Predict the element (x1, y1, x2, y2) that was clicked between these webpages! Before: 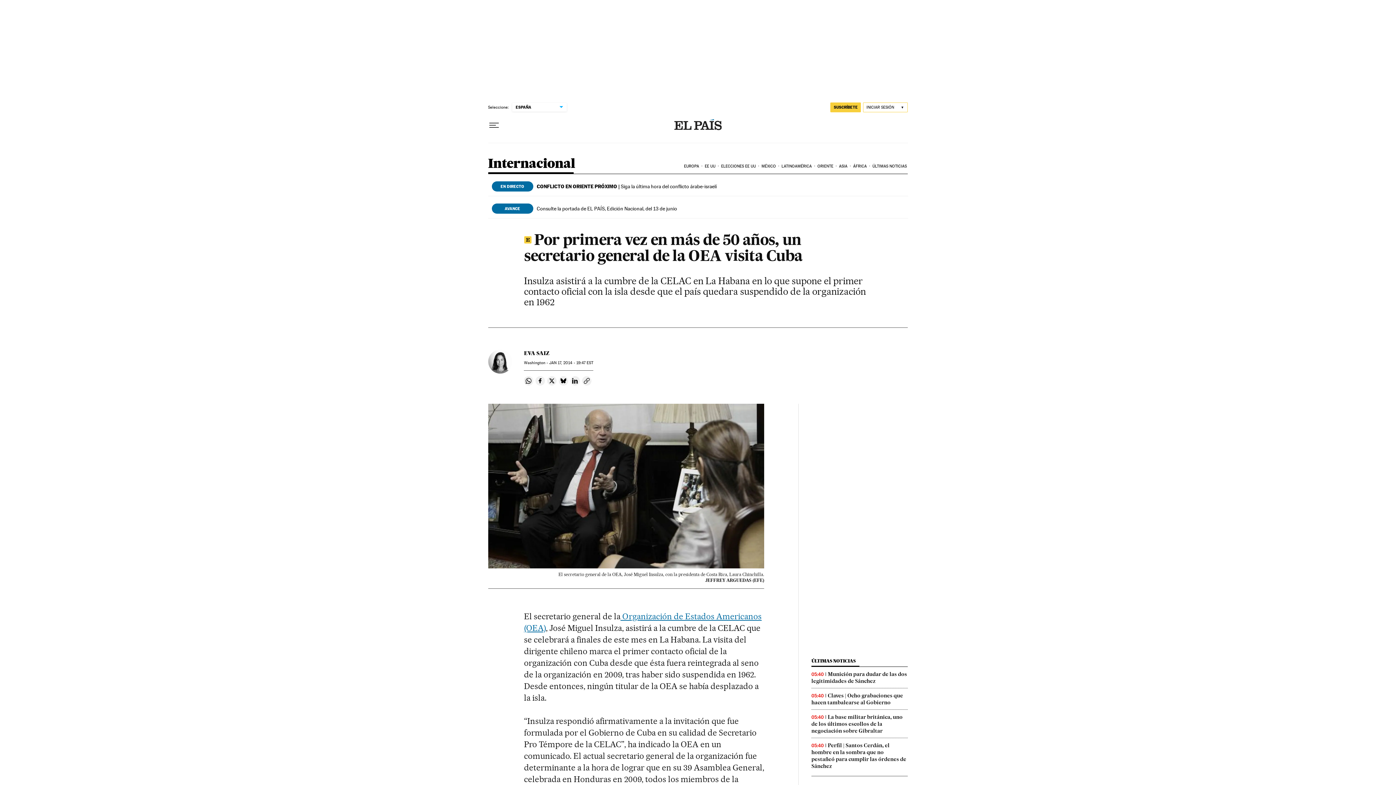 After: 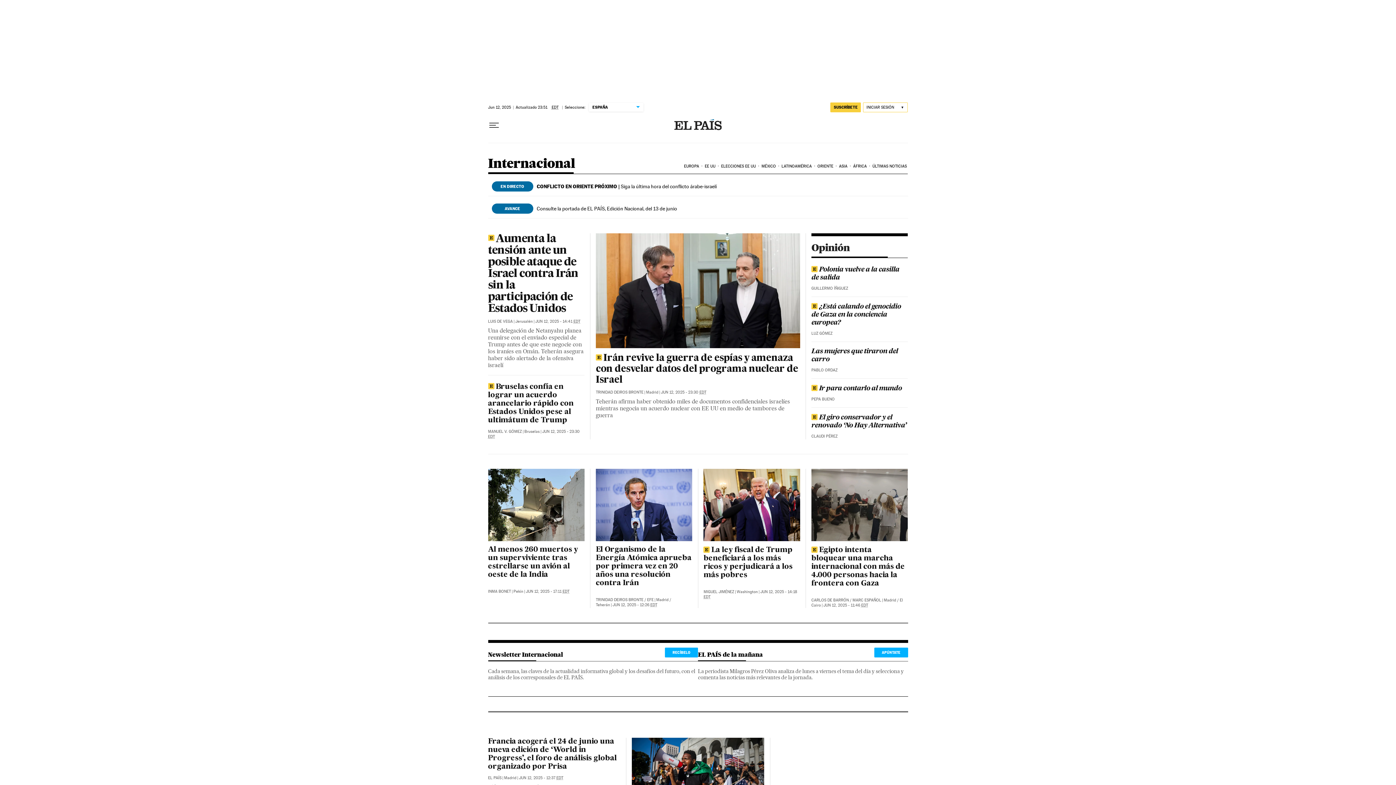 Action: bbox: (488, 157, 575, 173) label: Internacional